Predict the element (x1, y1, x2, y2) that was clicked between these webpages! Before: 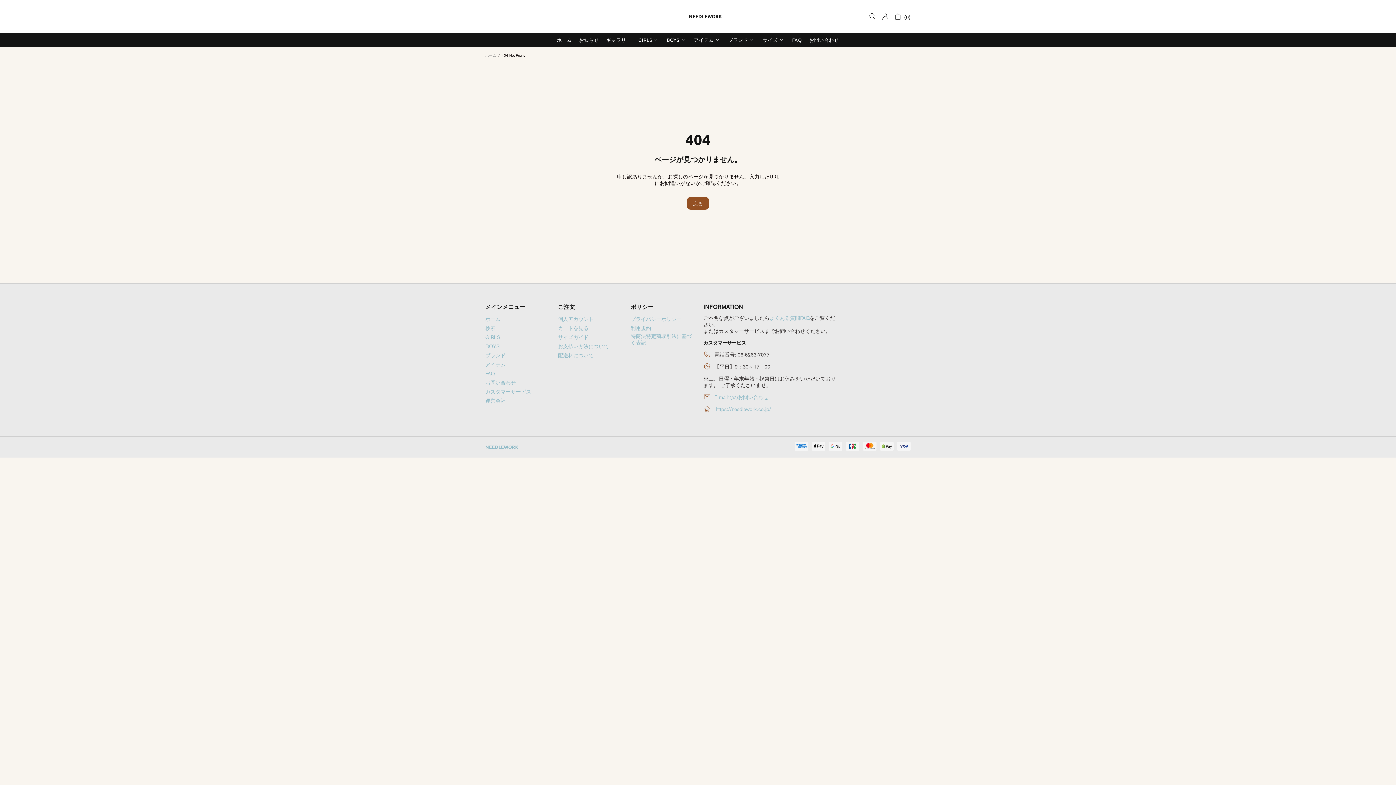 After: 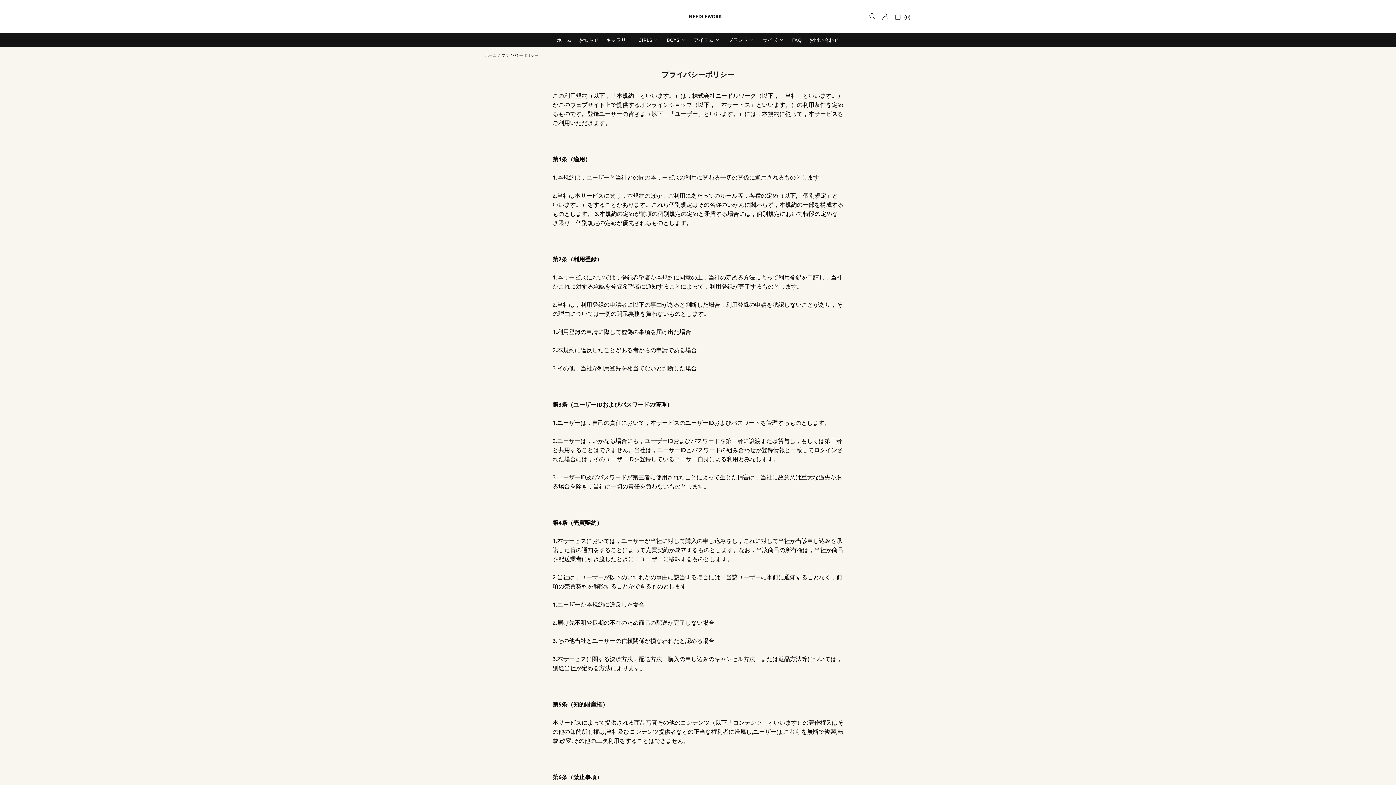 Action: label: プライバシーポリシー bbox: (630, 316, 681, 322)